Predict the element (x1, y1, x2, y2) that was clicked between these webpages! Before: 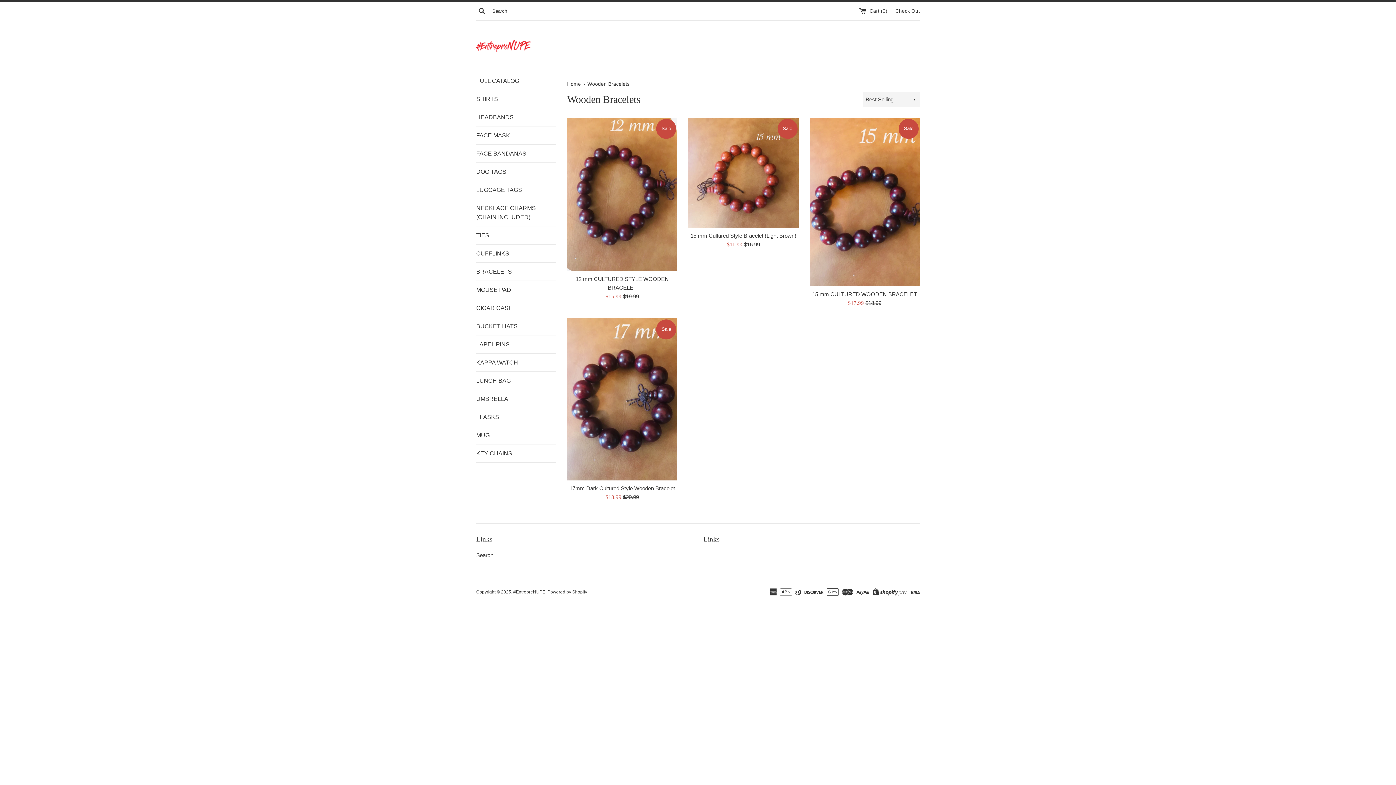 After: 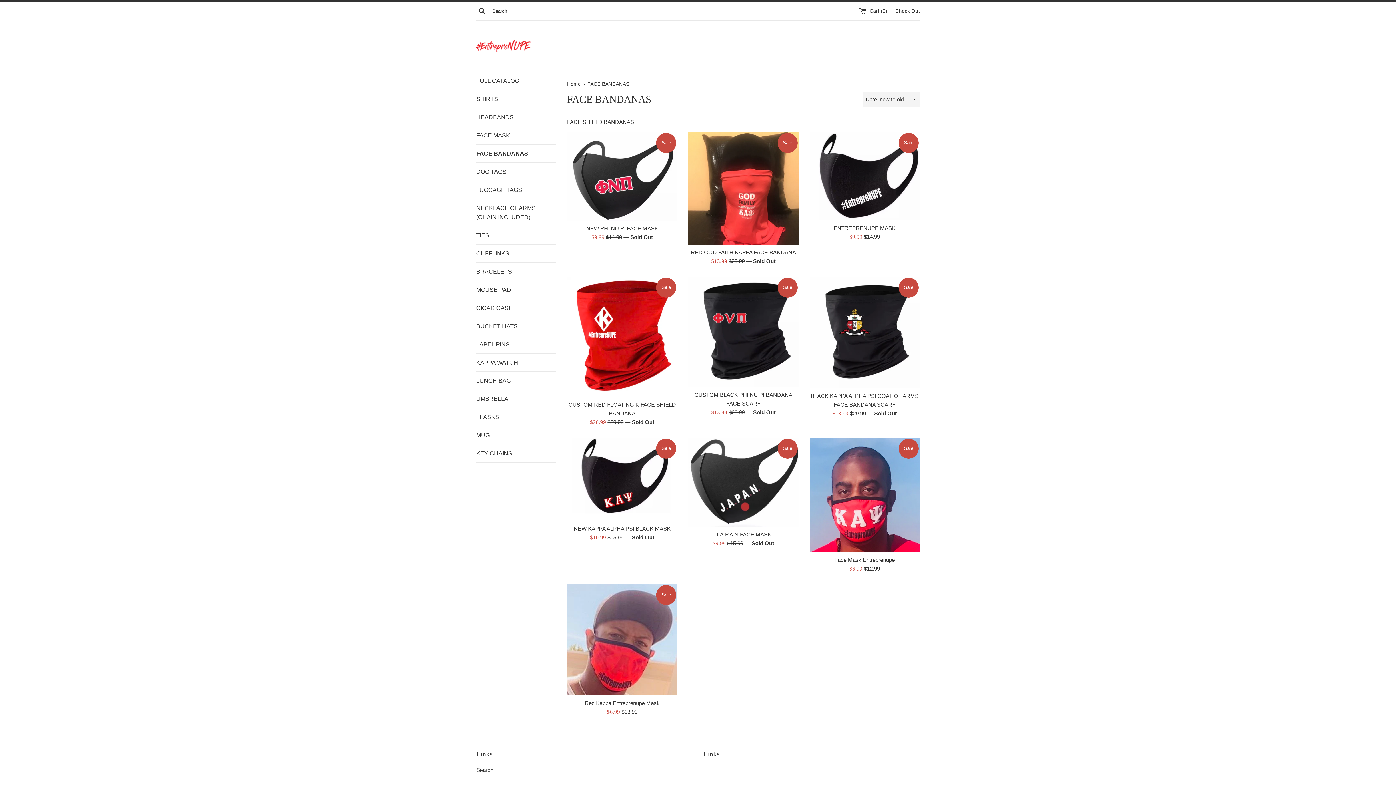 Action: bbox: (476, 144, 556, 162) label: FACE BANDANAS